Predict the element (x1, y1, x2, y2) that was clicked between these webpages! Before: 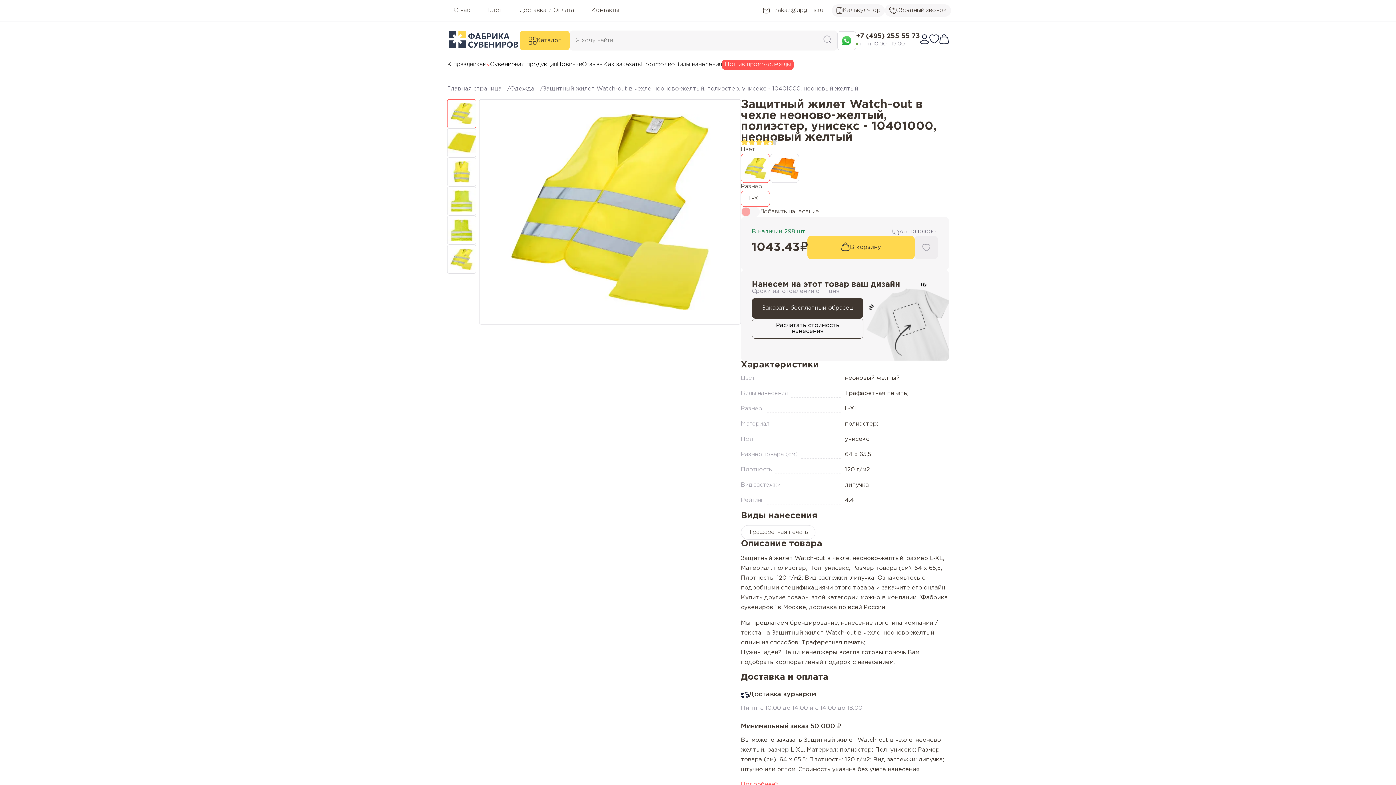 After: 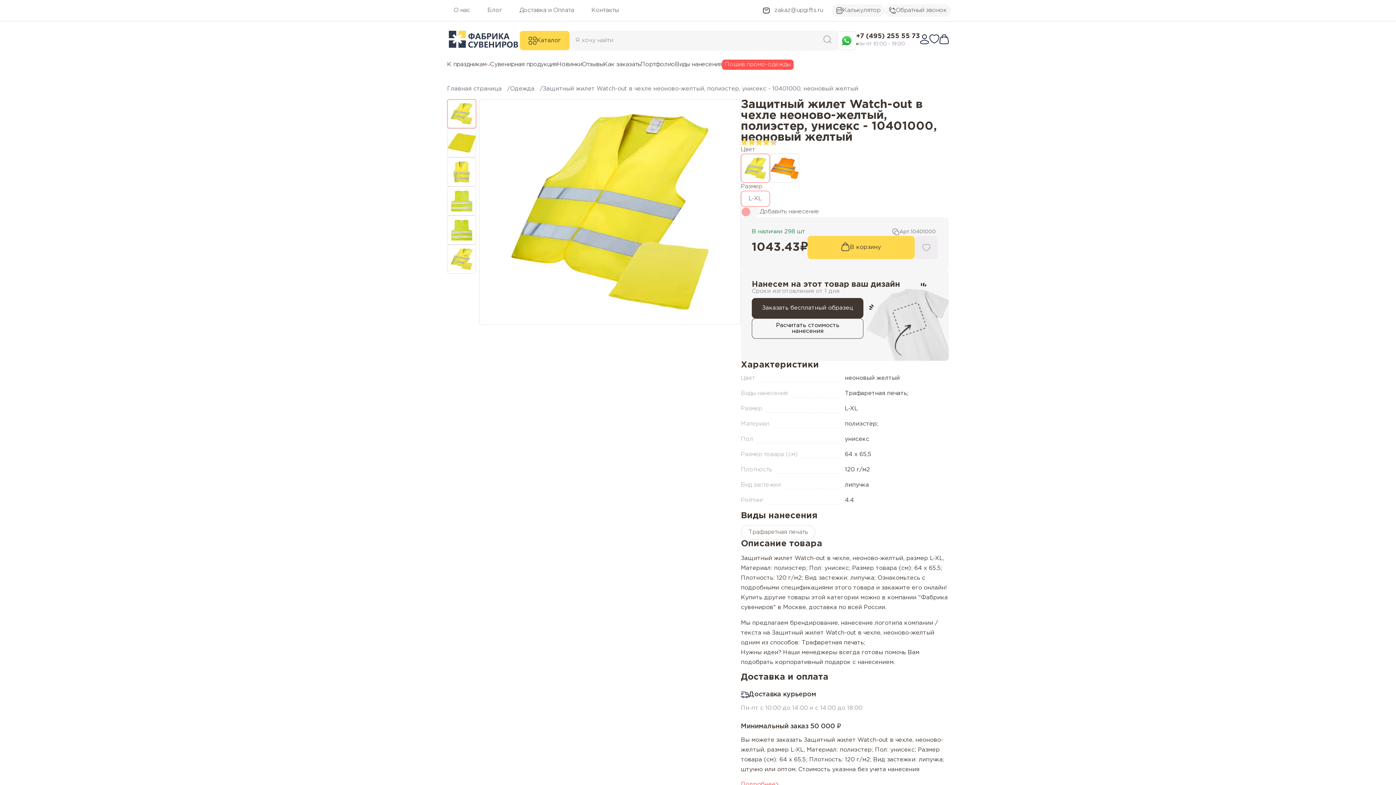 Action: label: zakaz@upgifts.ru bbox: (758, 2, 832, 18)